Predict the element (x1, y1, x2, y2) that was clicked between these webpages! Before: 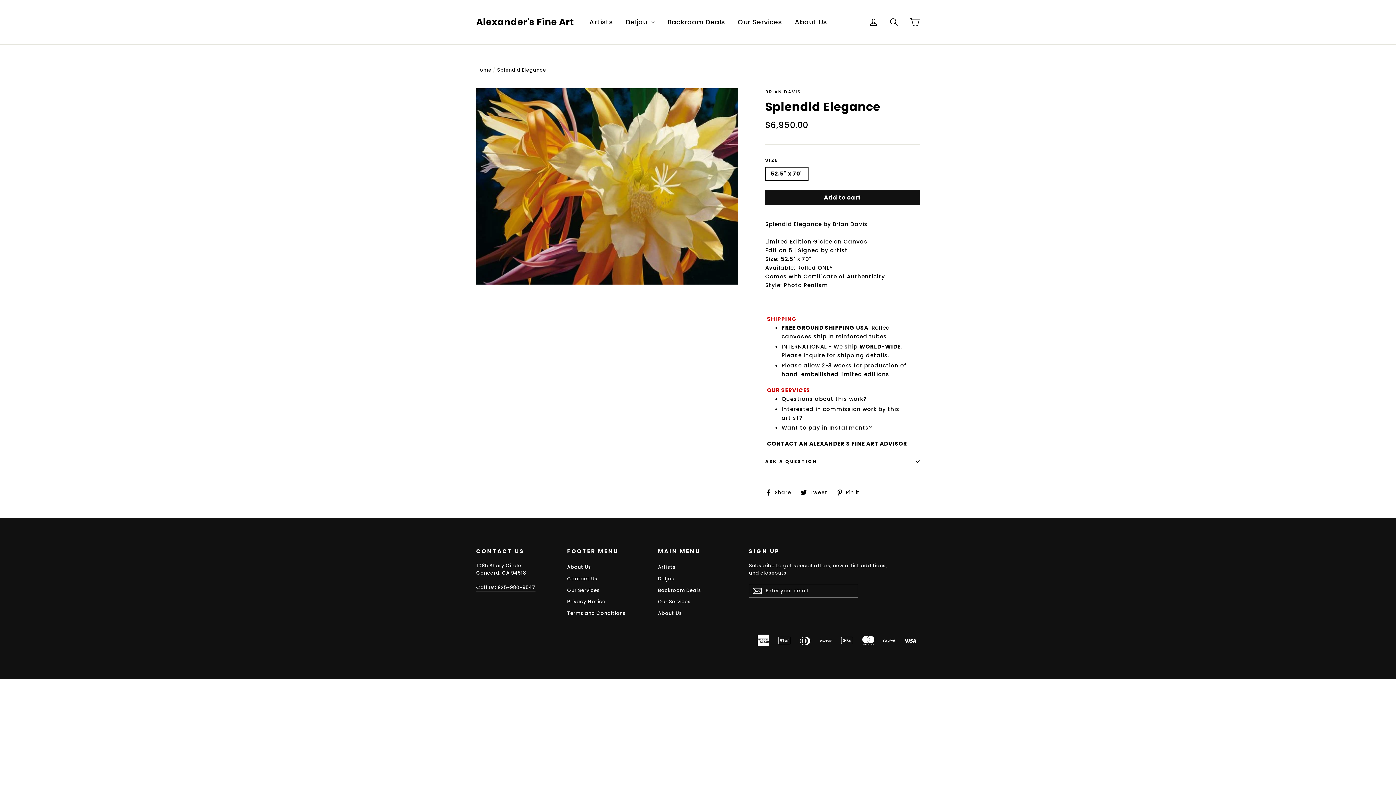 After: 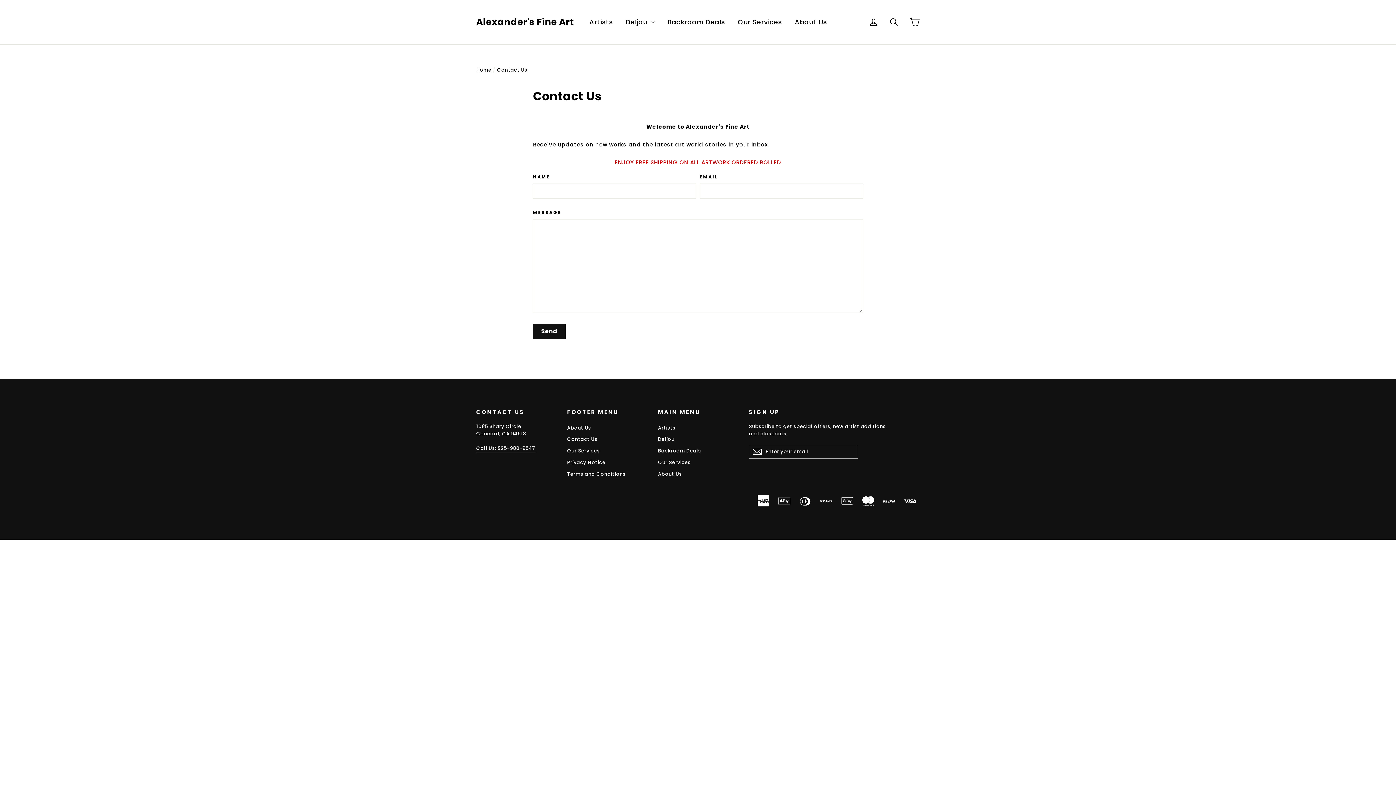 Action: bbox: (567, 574, 647, 584) label: Contact Us